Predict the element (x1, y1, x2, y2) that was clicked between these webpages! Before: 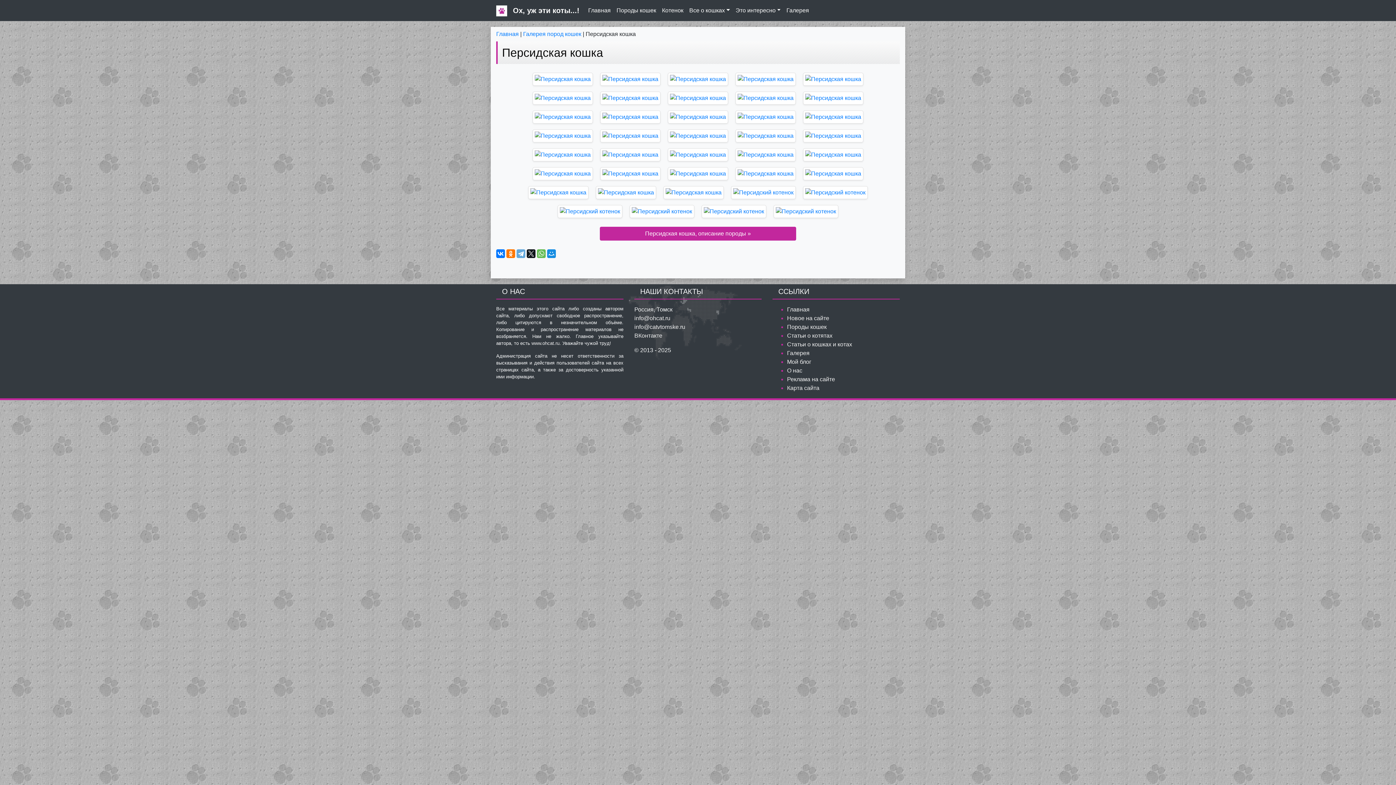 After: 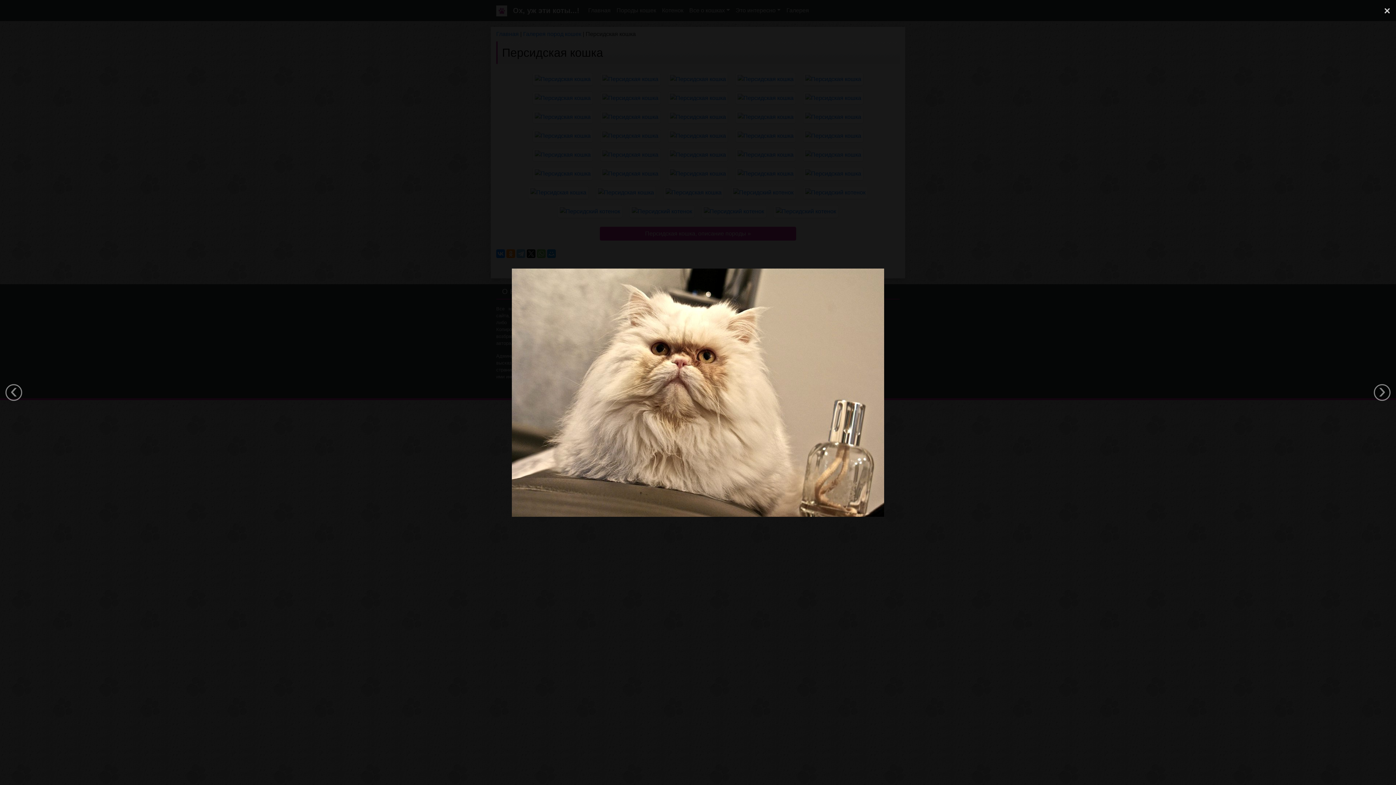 Action: bbox: (800, 189, 870, 195)